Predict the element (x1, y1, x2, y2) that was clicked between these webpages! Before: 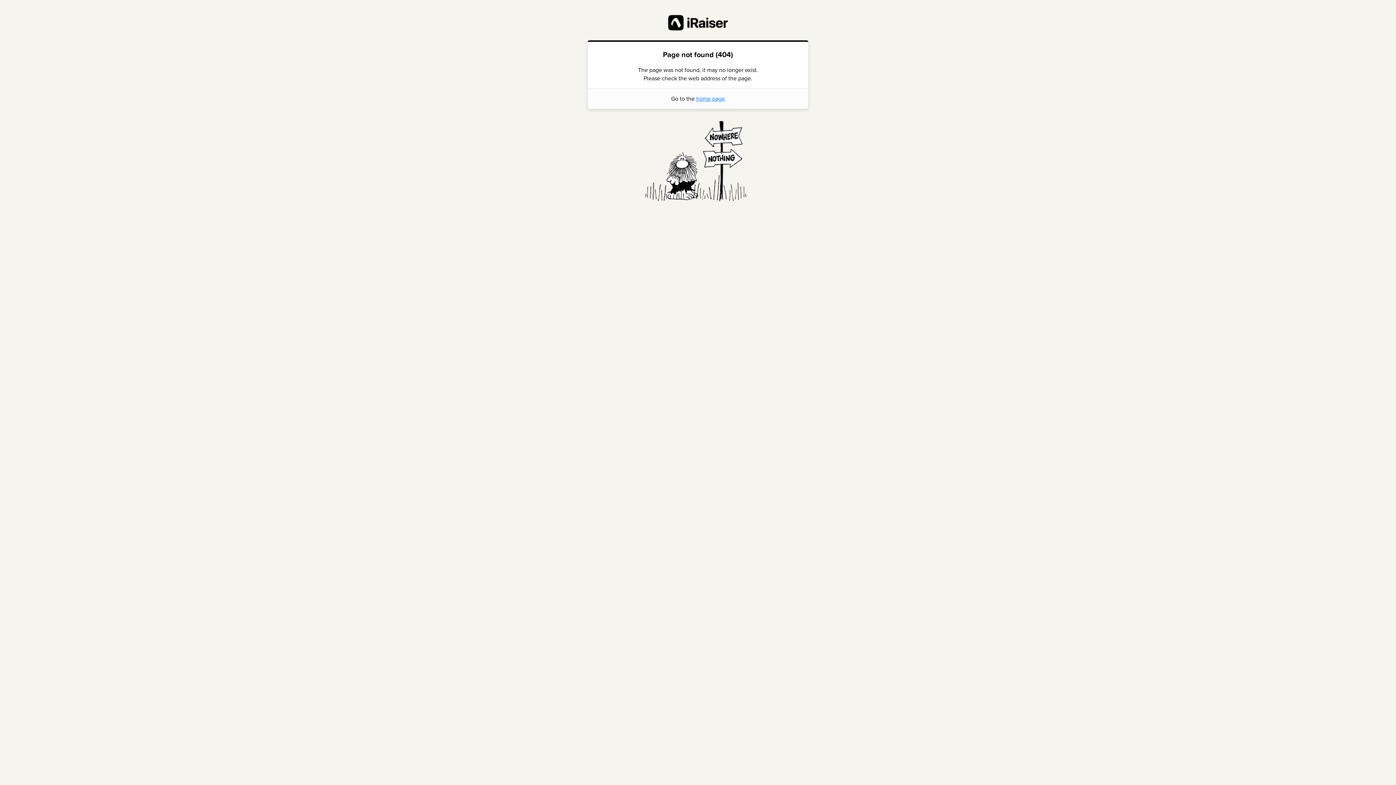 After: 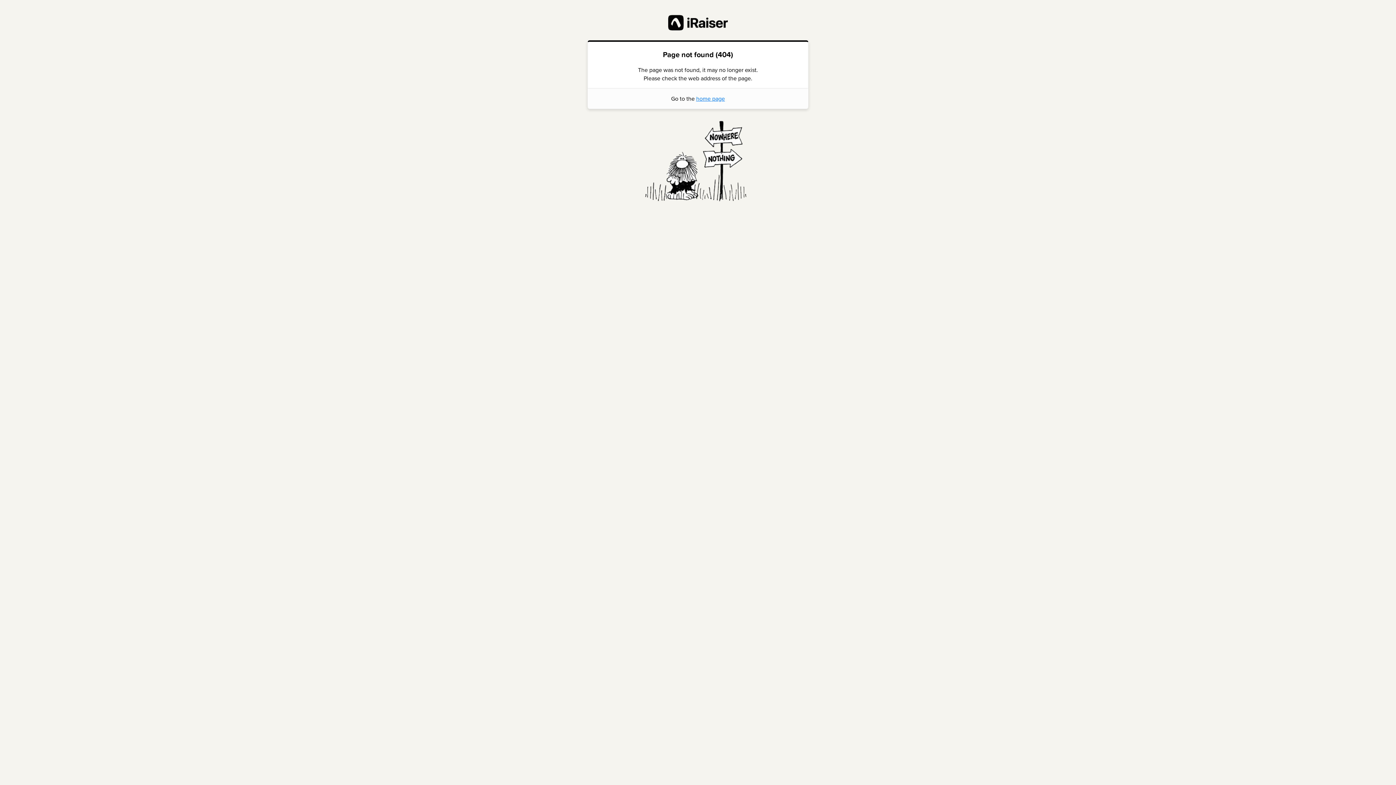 Action: bbox: (696, 94, 725, 103) label: home page